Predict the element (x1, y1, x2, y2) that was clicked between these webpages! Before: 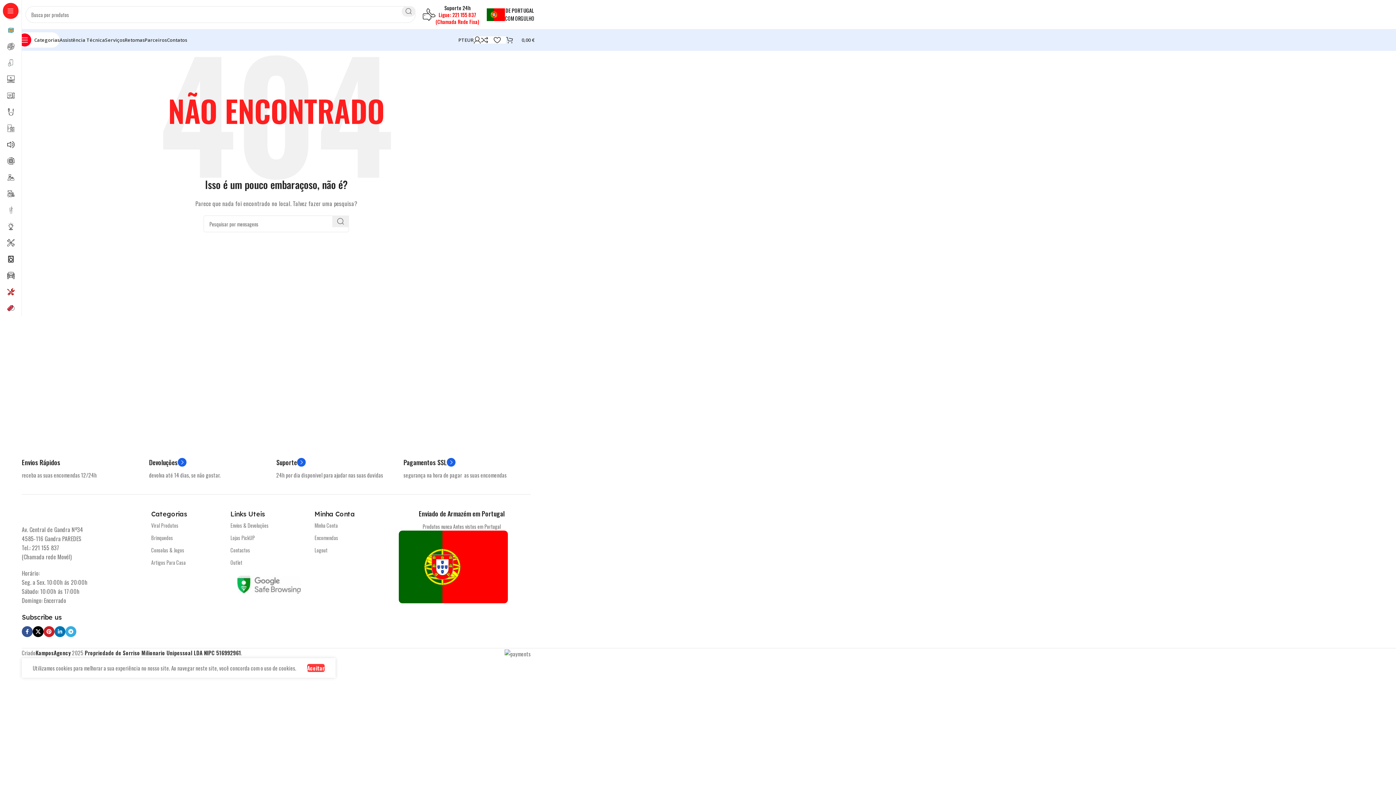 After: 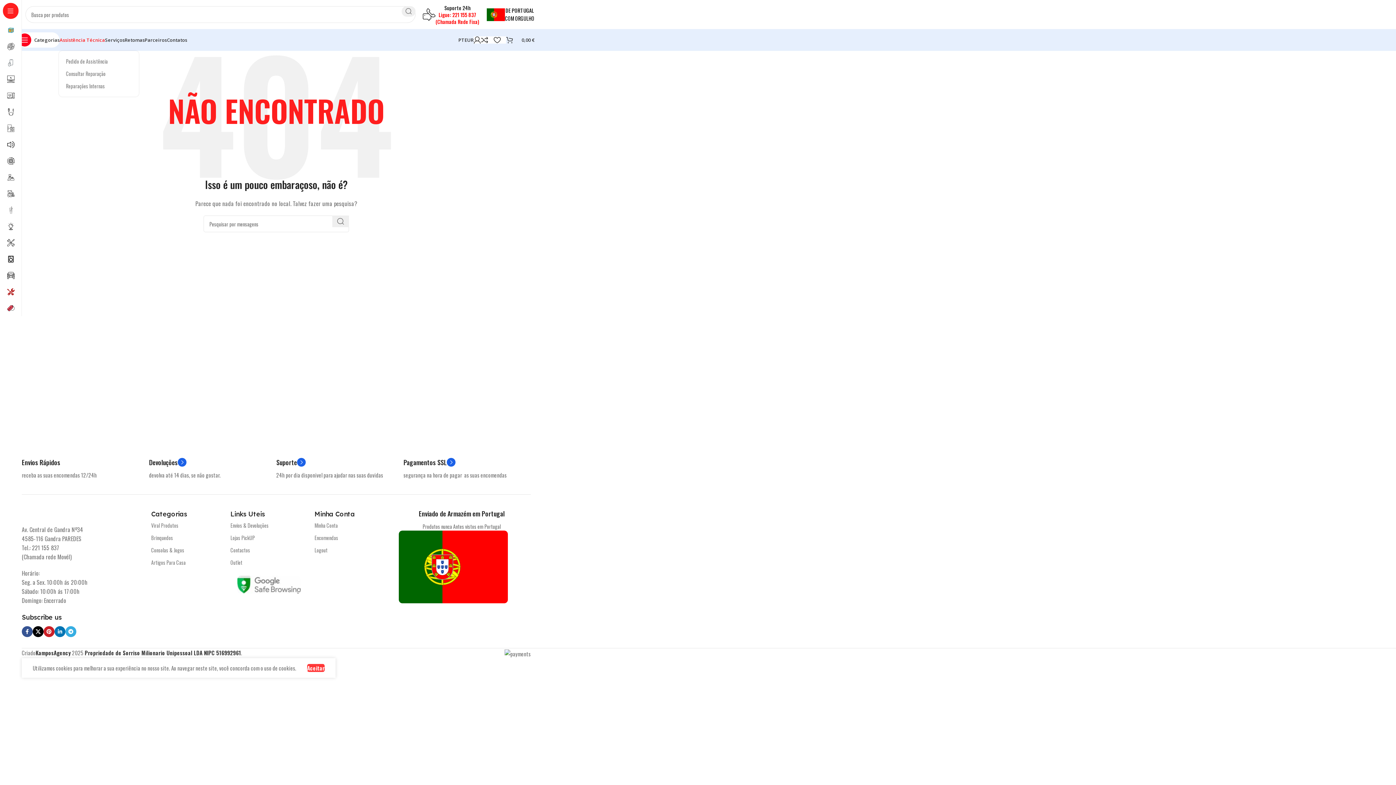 Action: label: Assistência Técnica bbox: (59, 32, 105, 47)